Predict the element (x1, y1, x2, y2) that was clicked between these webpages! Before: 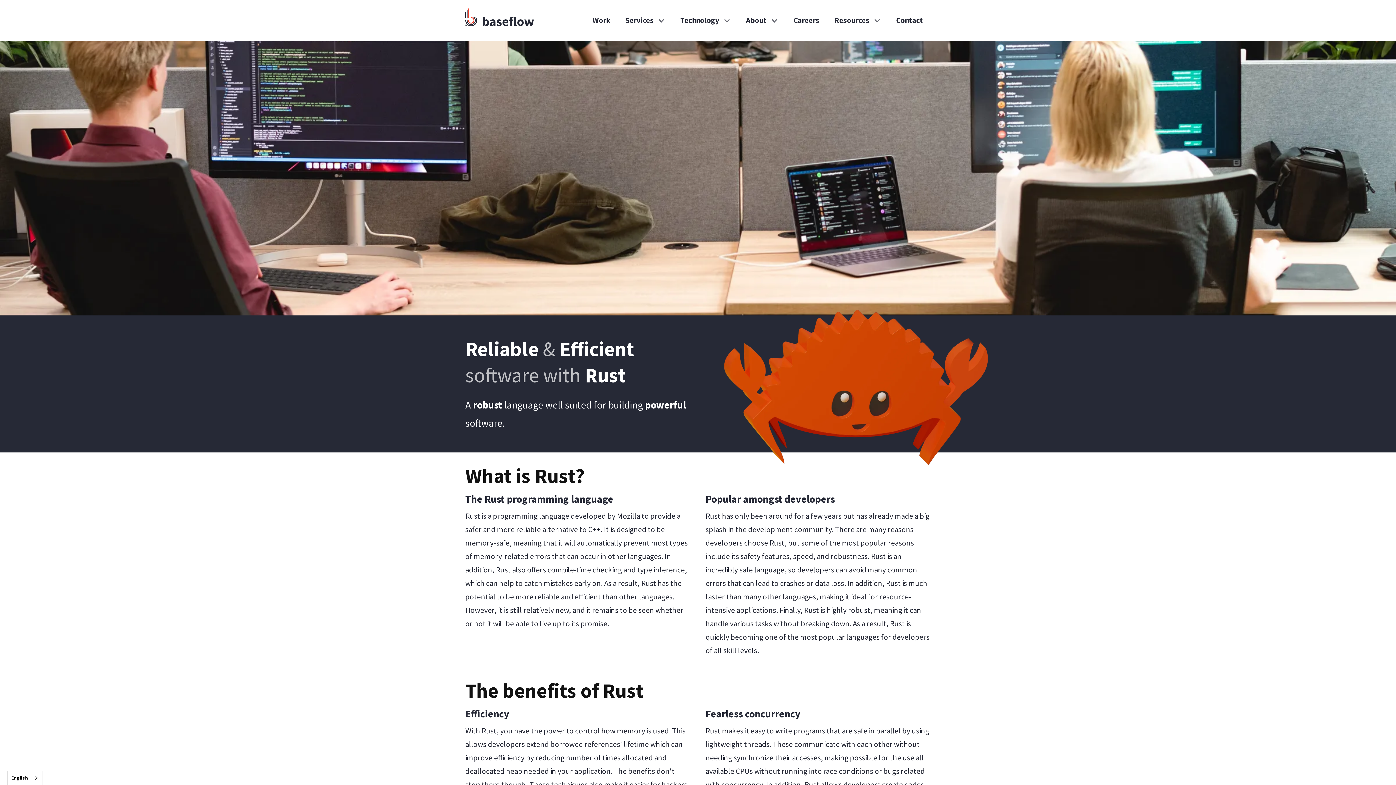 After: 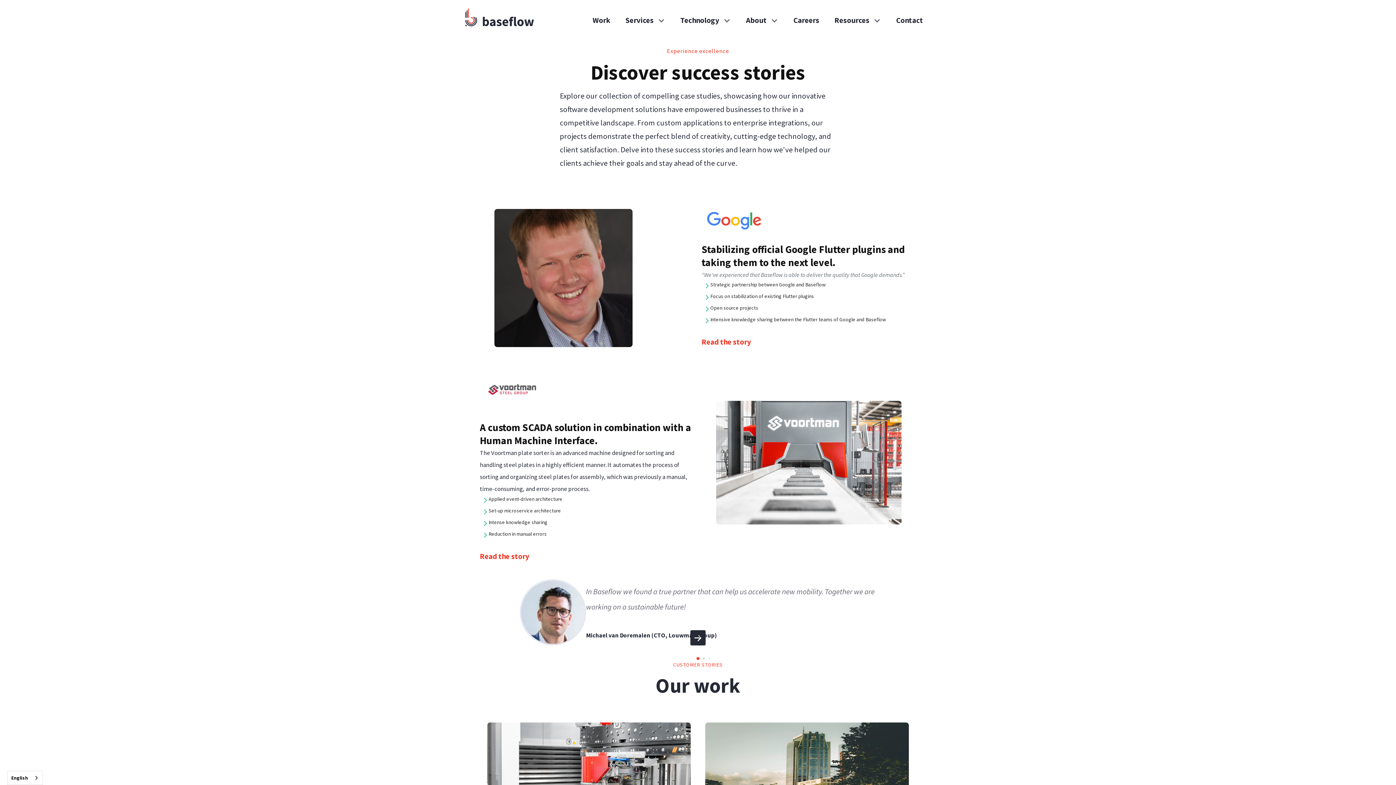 Action: label: Work bbox: (592, 6, 610, 34)